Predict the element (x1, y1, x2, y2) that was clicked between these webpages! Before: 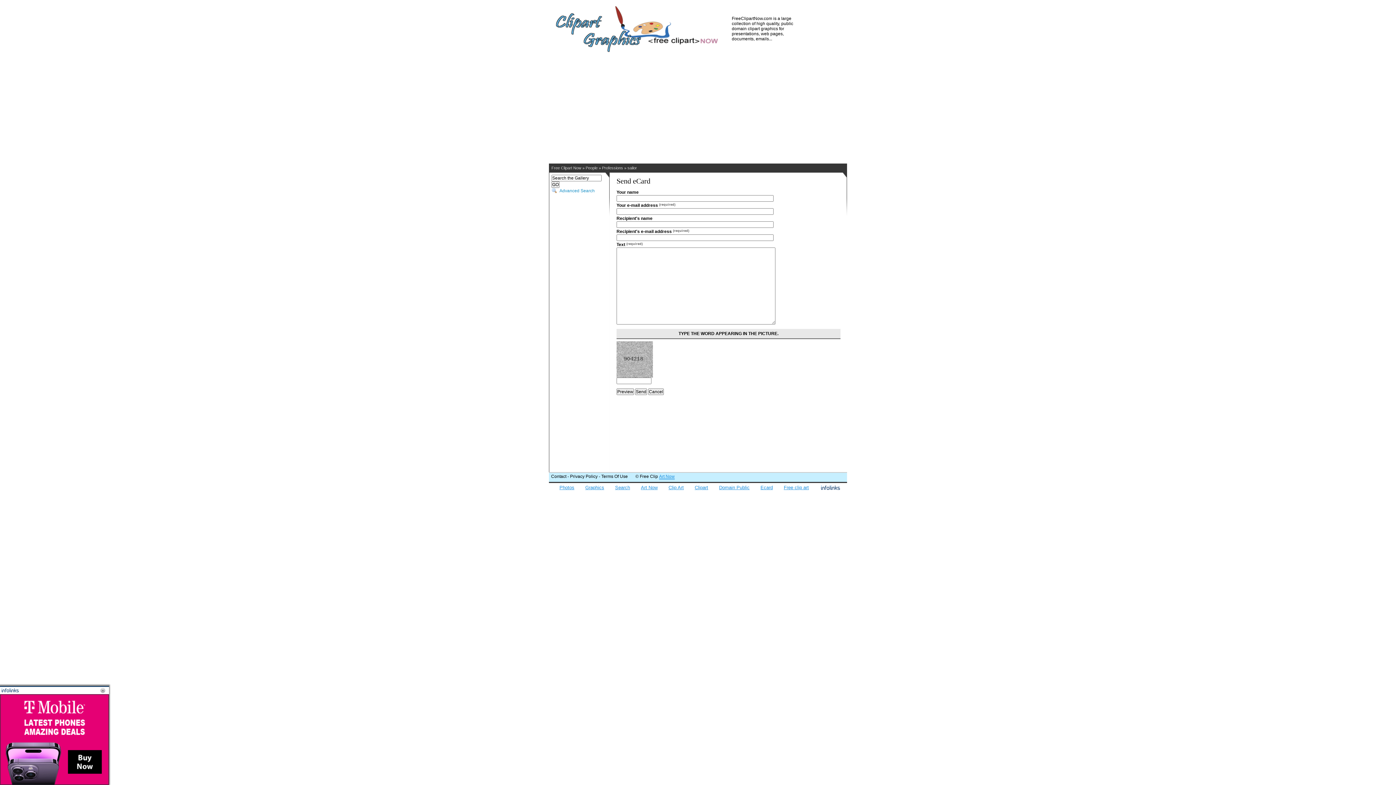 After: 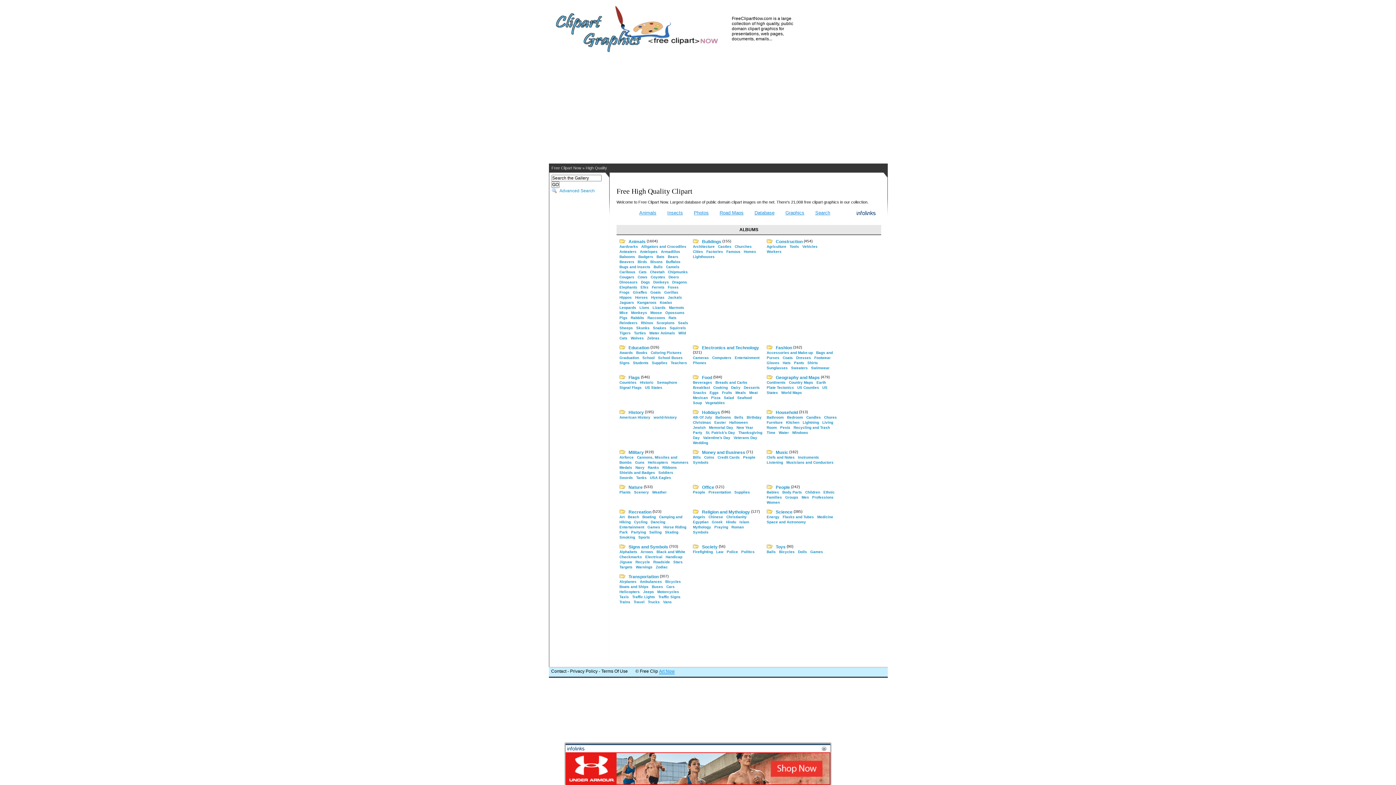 Action: bbox: (549, 5, 726, 10)